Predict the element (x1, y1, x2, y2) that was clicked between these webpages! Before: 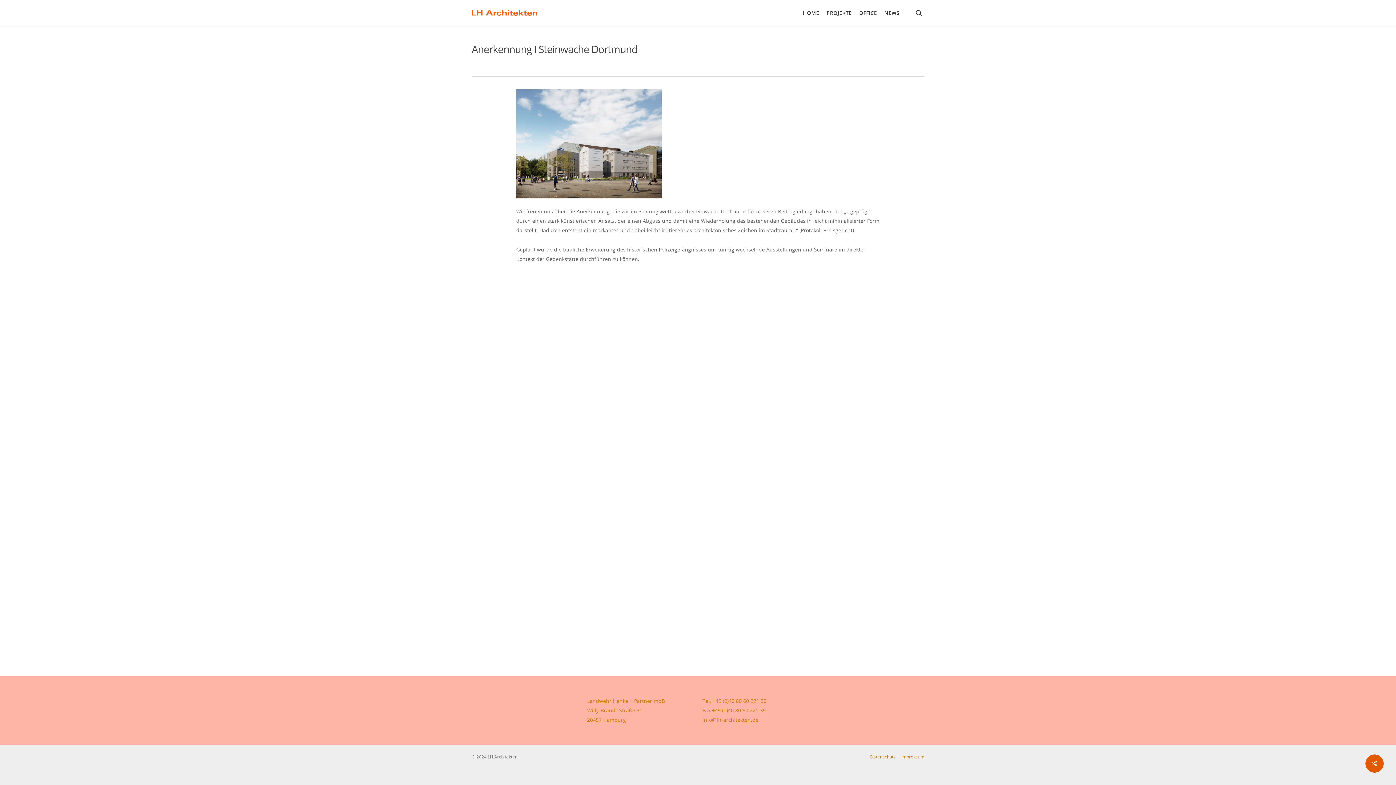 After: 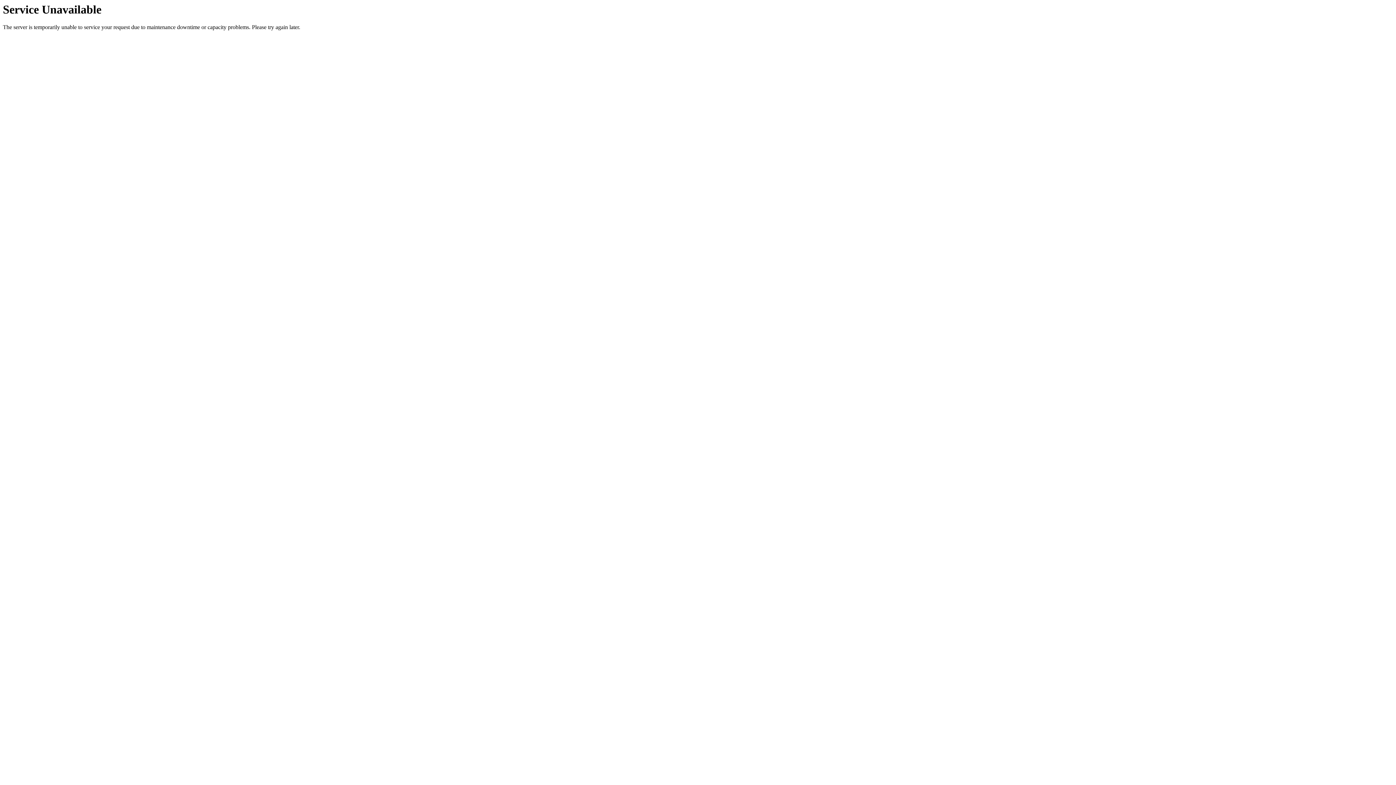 Action: bbox: (516, 198, 661, 205)